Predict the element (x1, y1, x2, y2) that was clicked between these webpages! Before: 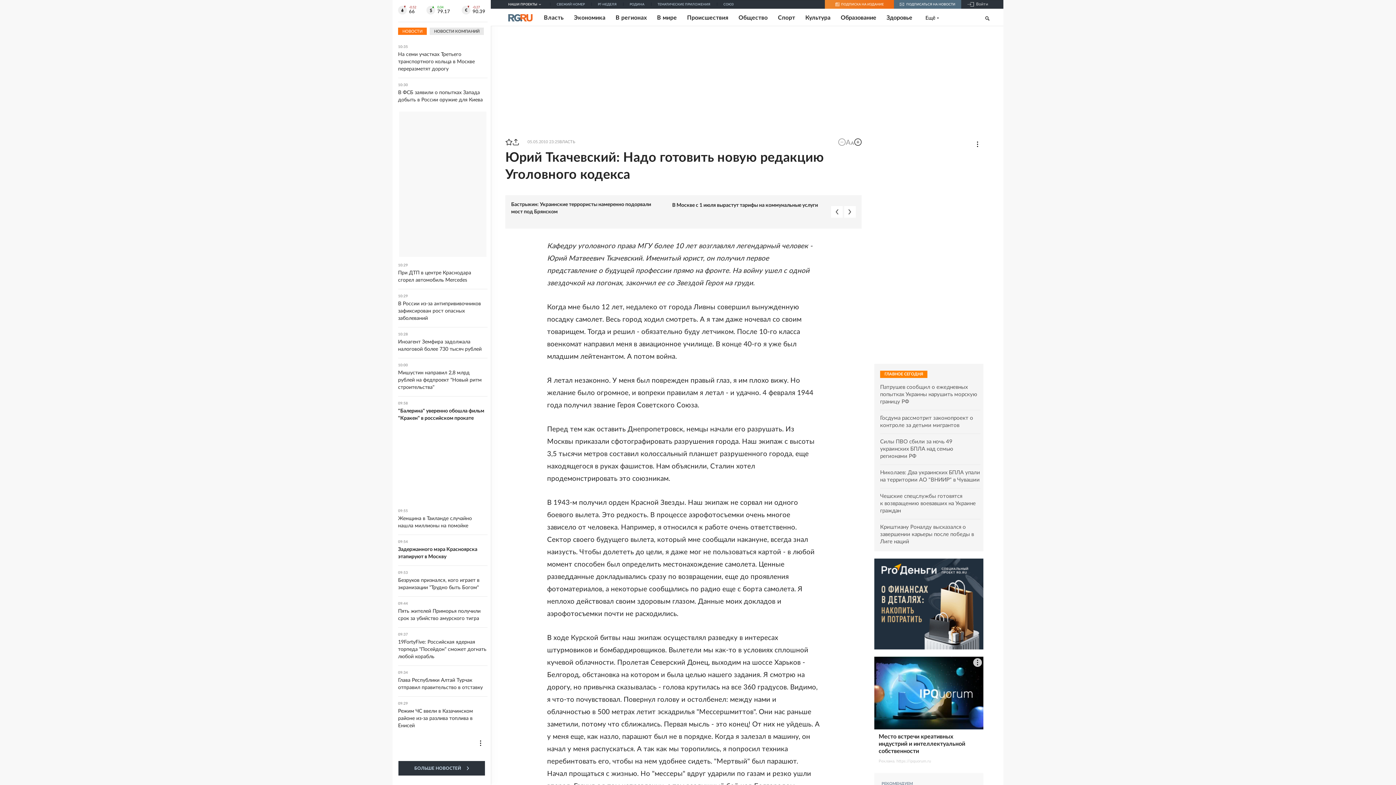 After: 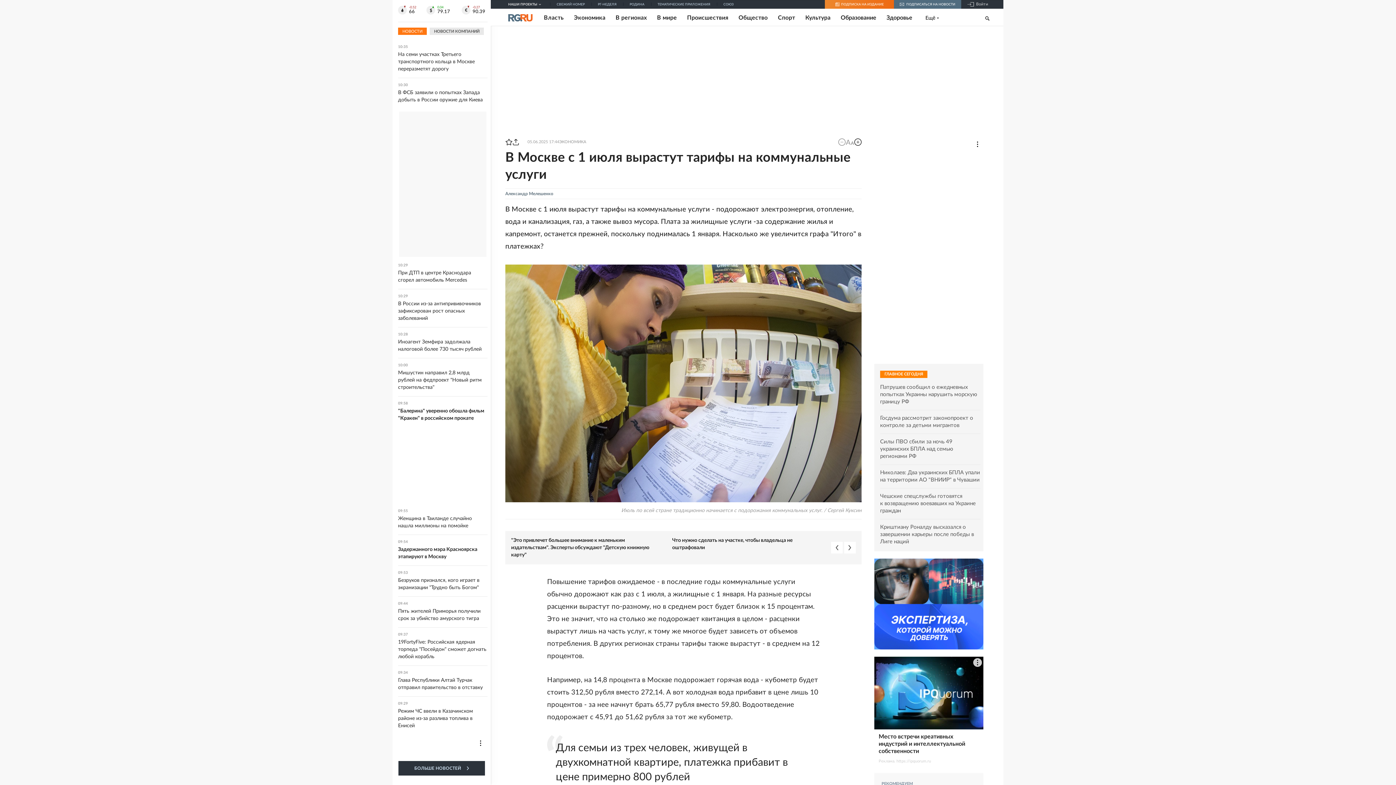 Action: label: В Москве с 1 июля вырастут тарифы на коммунальные услуги bbox: (672, 201, 824, 209)